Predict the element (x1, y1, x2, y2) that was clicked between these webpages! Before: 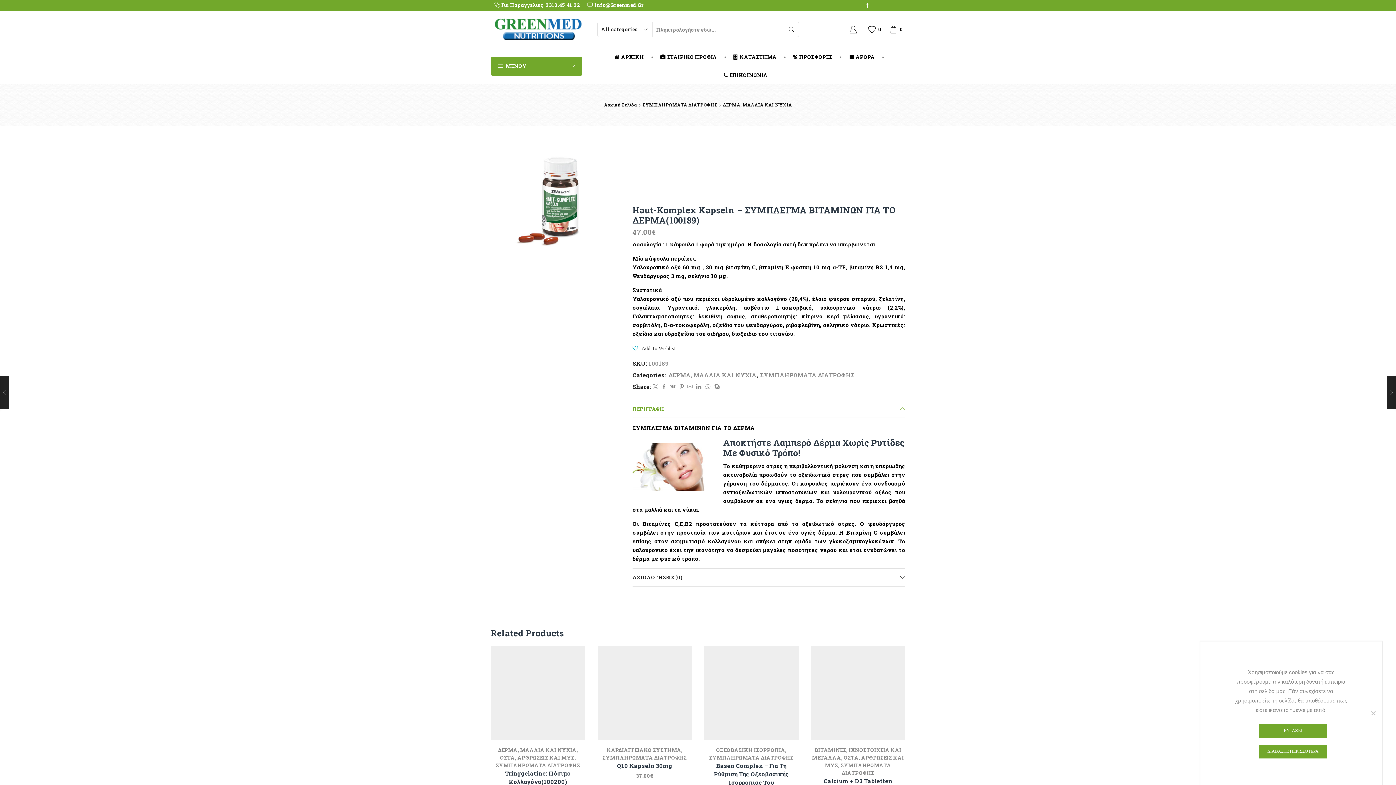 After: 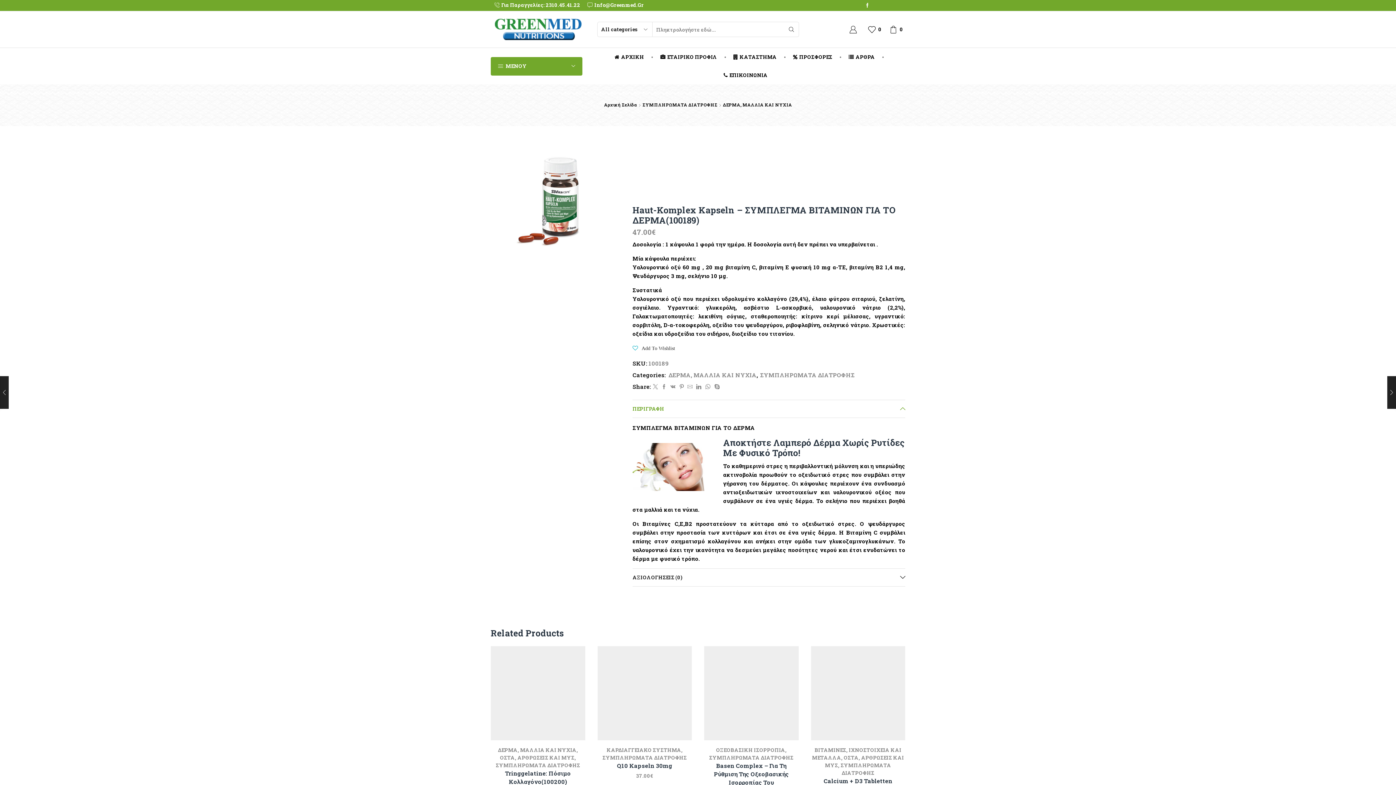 Action: label: Εντάξει bbox: (1259, 724, 1327, 738)